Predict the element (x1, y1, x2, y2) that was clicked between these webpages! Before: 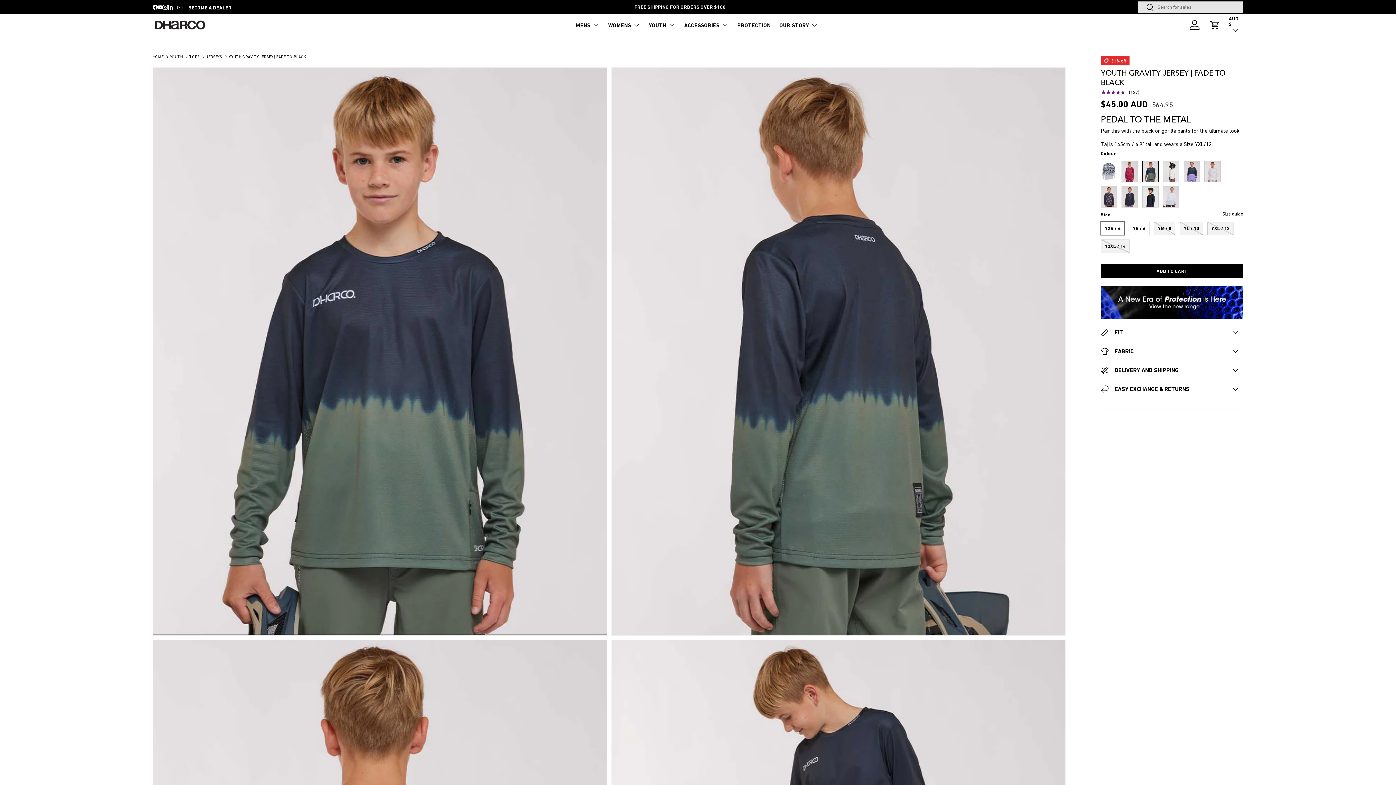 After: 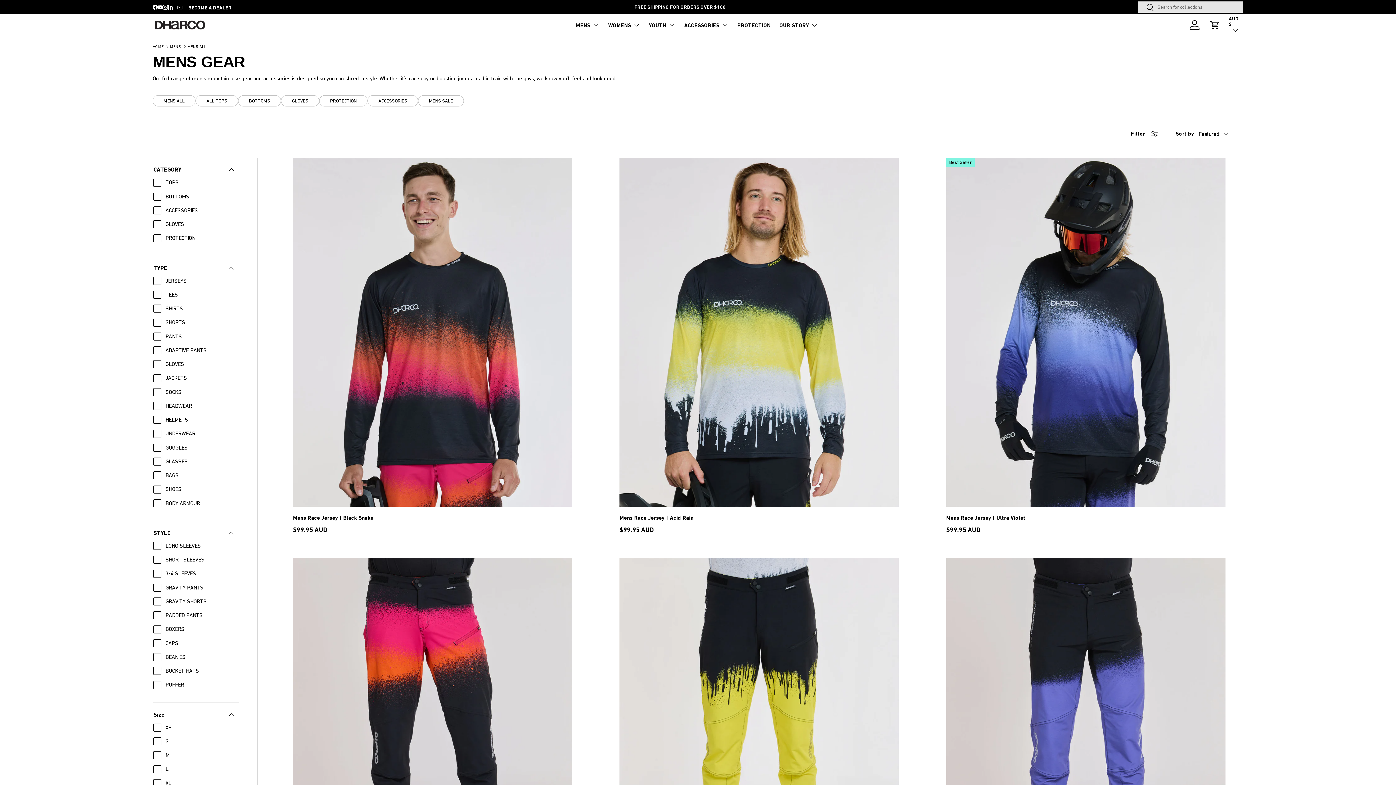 Action: bbox: (576, 17, 599, 32) label: MENS